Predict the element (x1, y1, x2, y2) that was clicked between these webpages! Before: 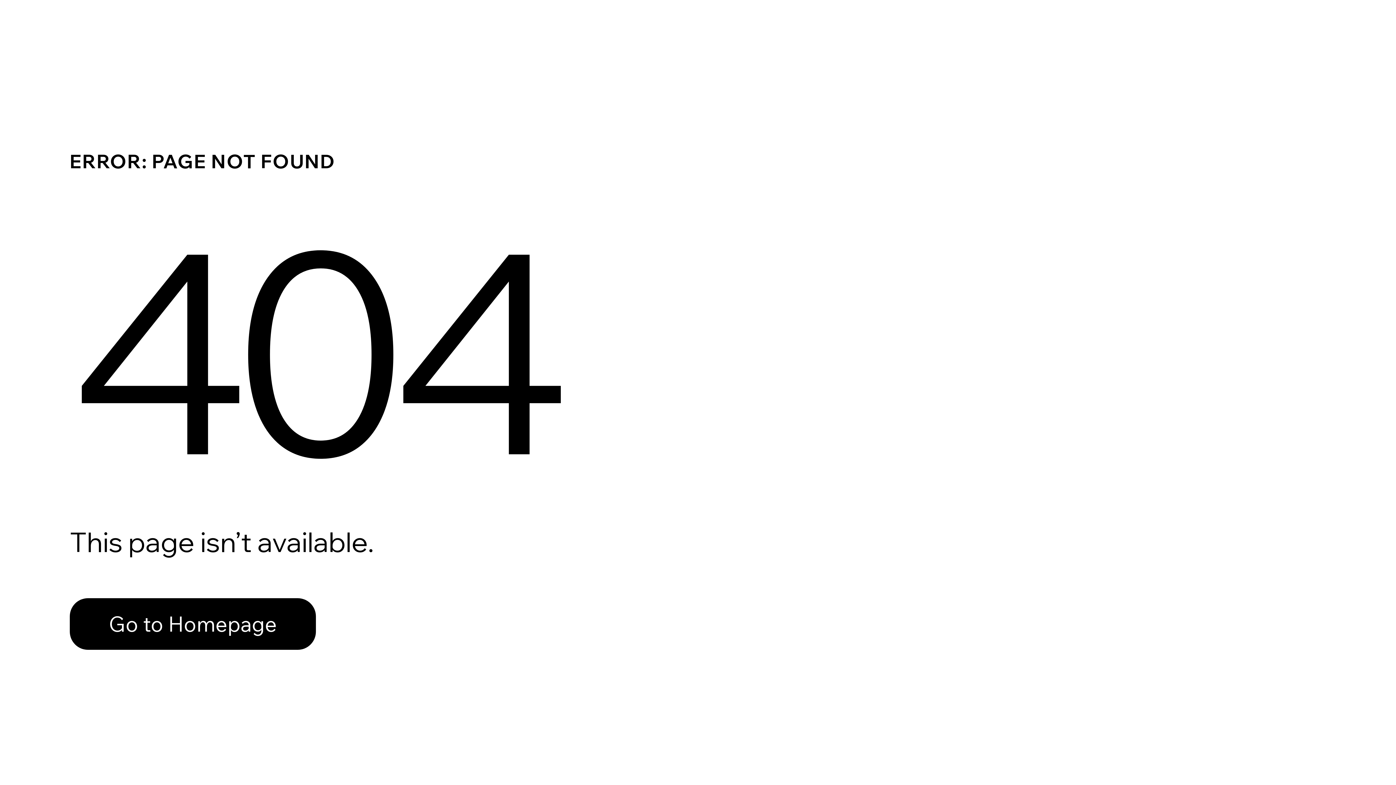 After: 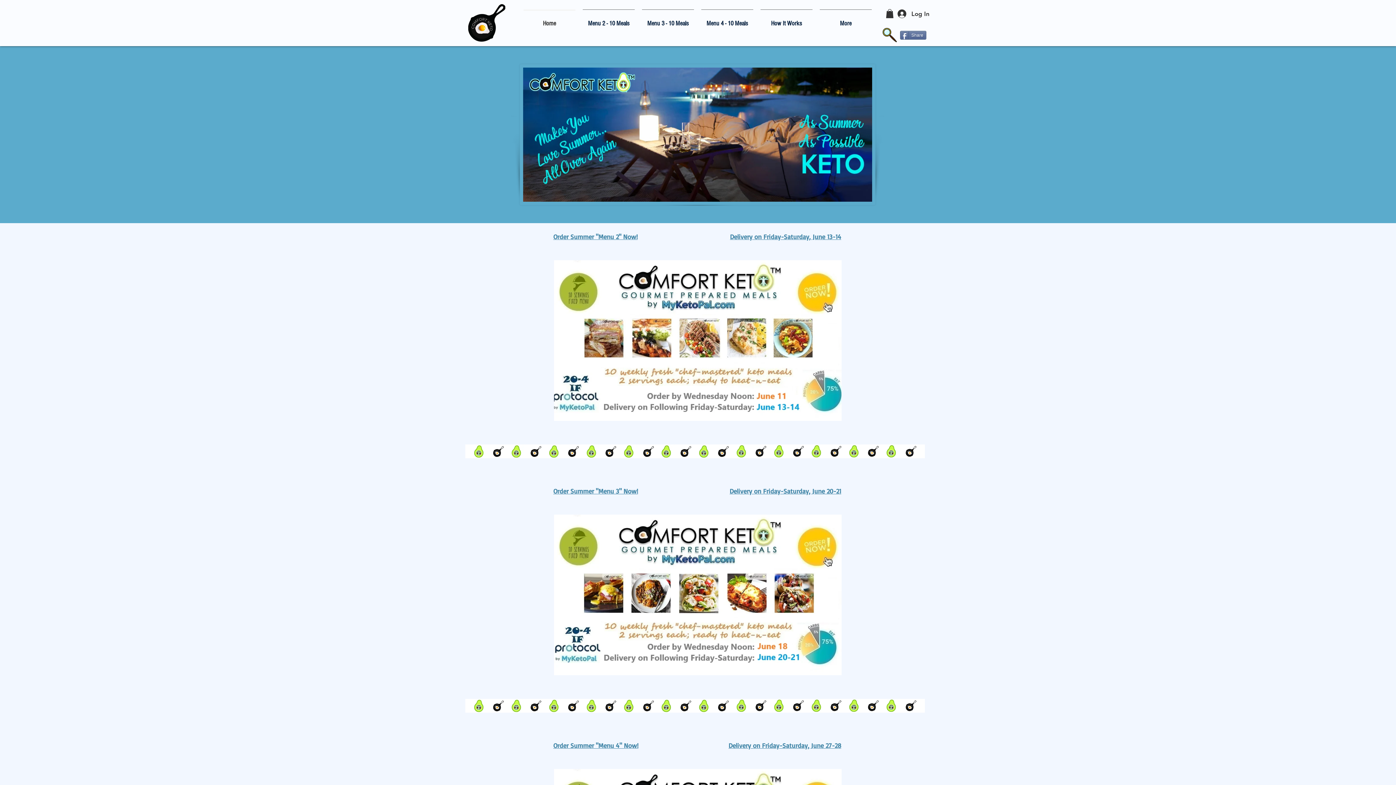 Action: bbox: (69, 582, 768, 659) label: Go to Homepage